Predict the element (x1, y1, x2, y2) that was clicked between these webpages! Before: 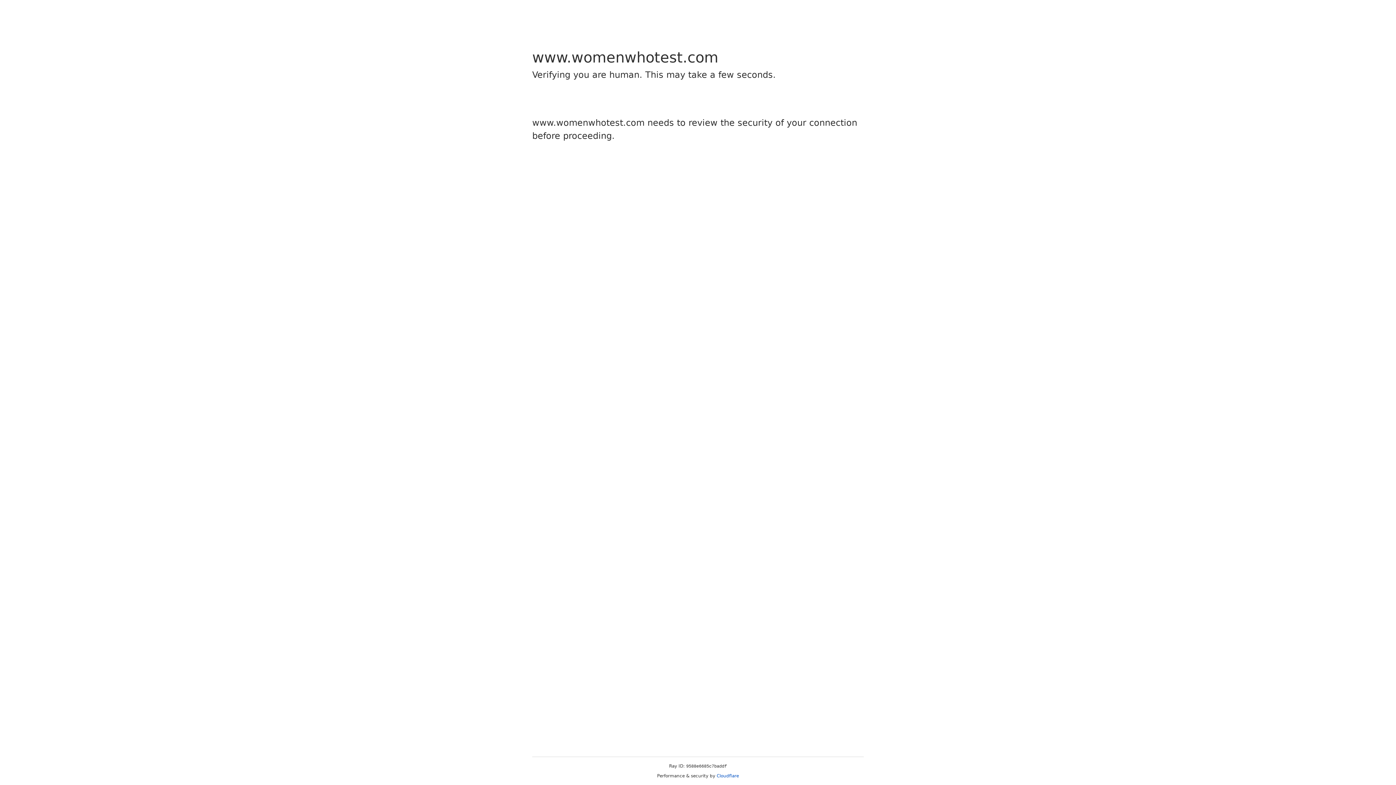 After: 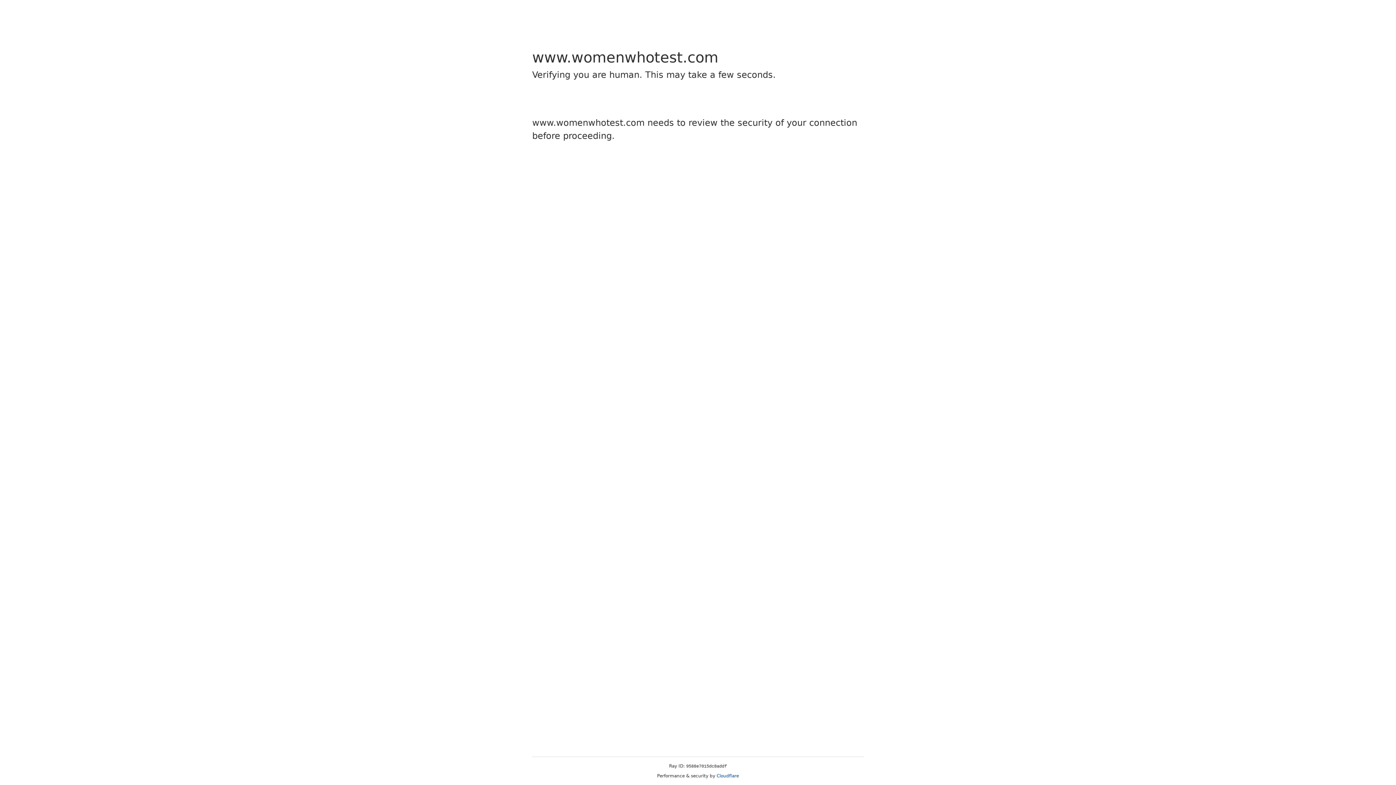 Action: bbox: (716, 773, 739, 778) label: Cloudflare